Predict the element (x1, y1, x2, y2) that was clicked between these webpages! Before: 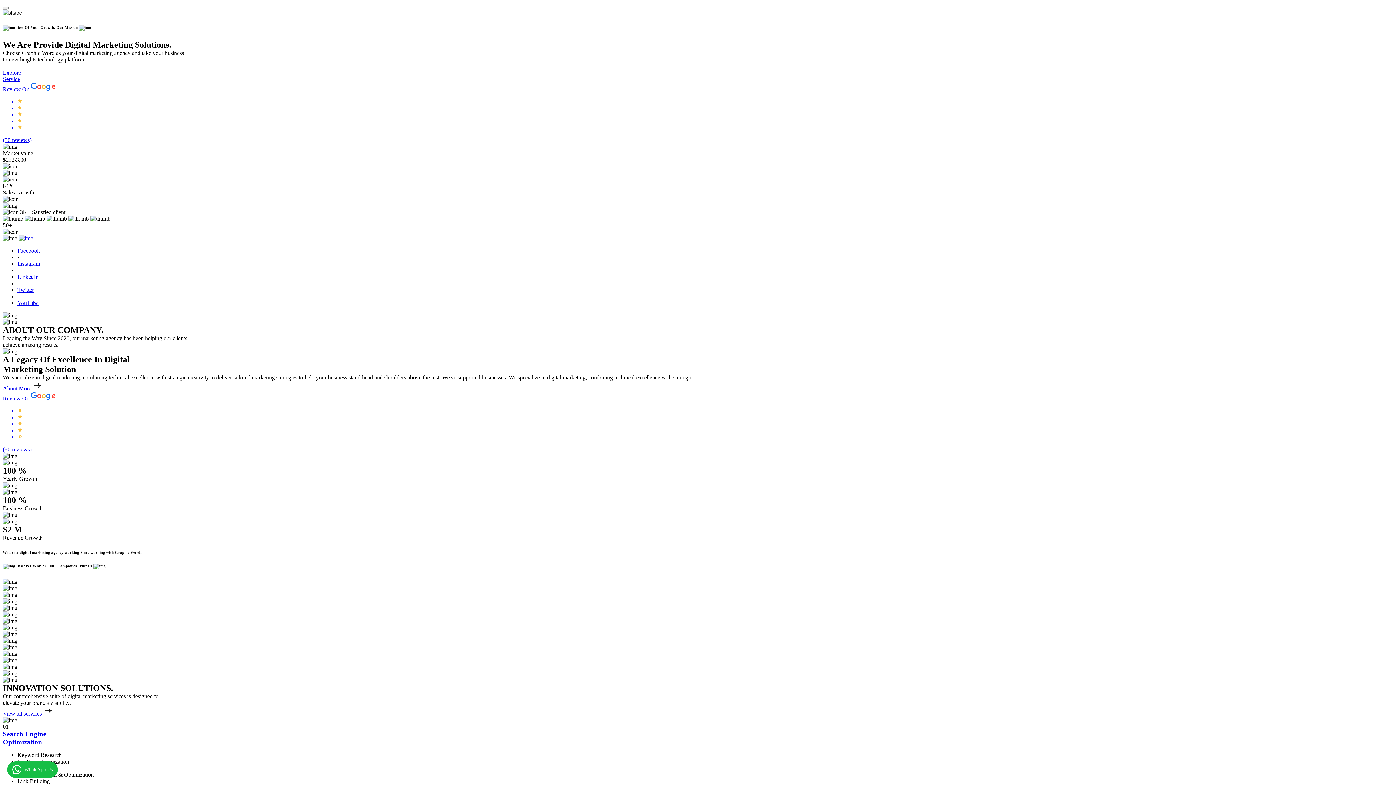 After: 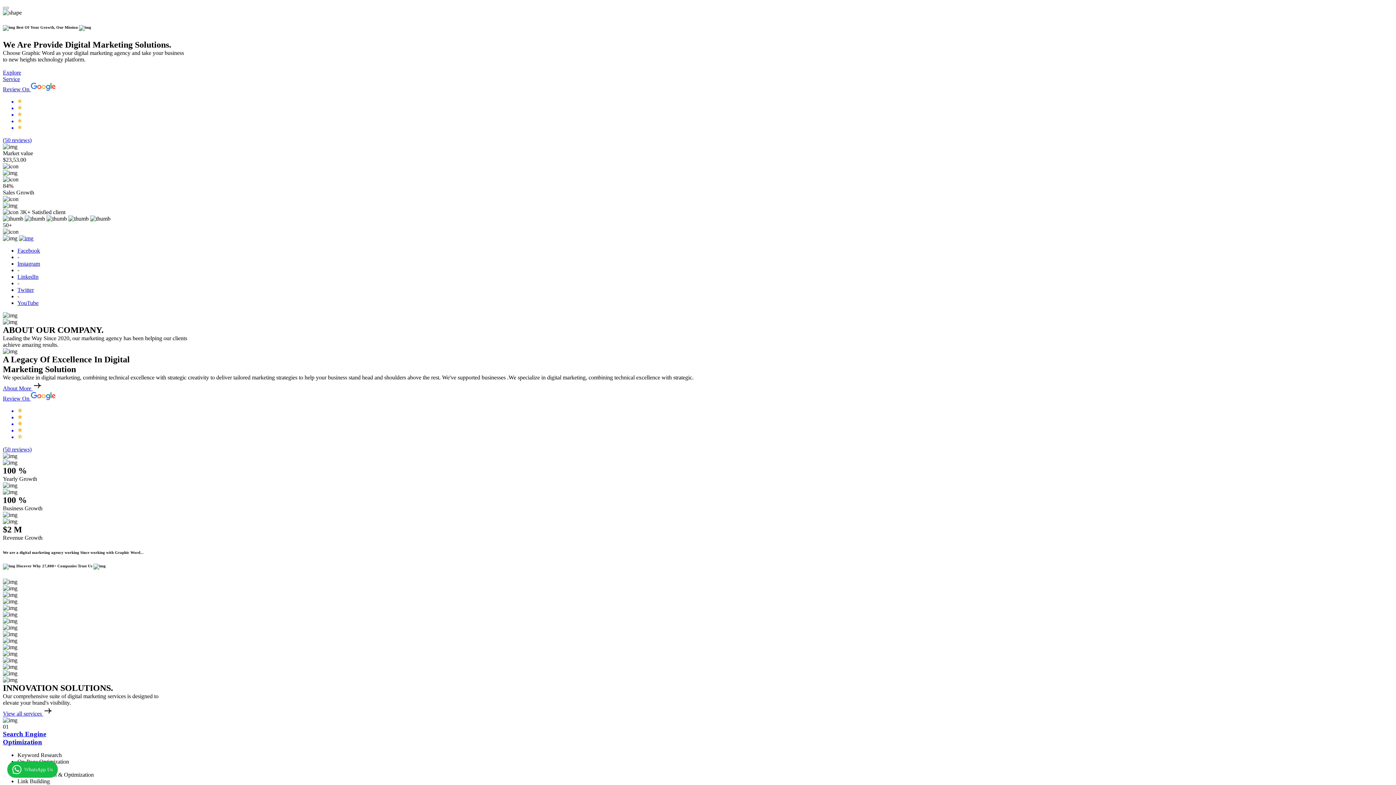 Action: bbox: (2, 391, 1393, 453) label: Review On 
(50 reviews)